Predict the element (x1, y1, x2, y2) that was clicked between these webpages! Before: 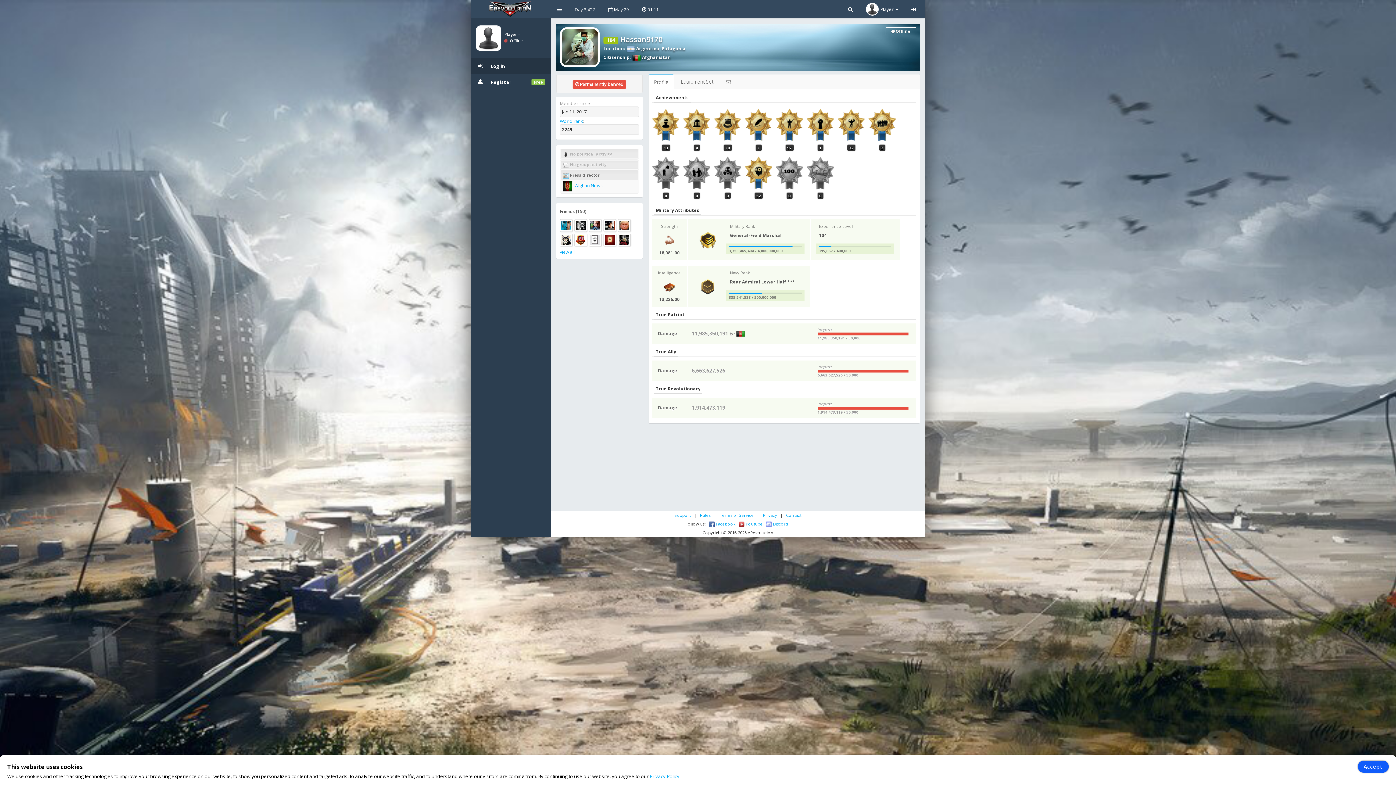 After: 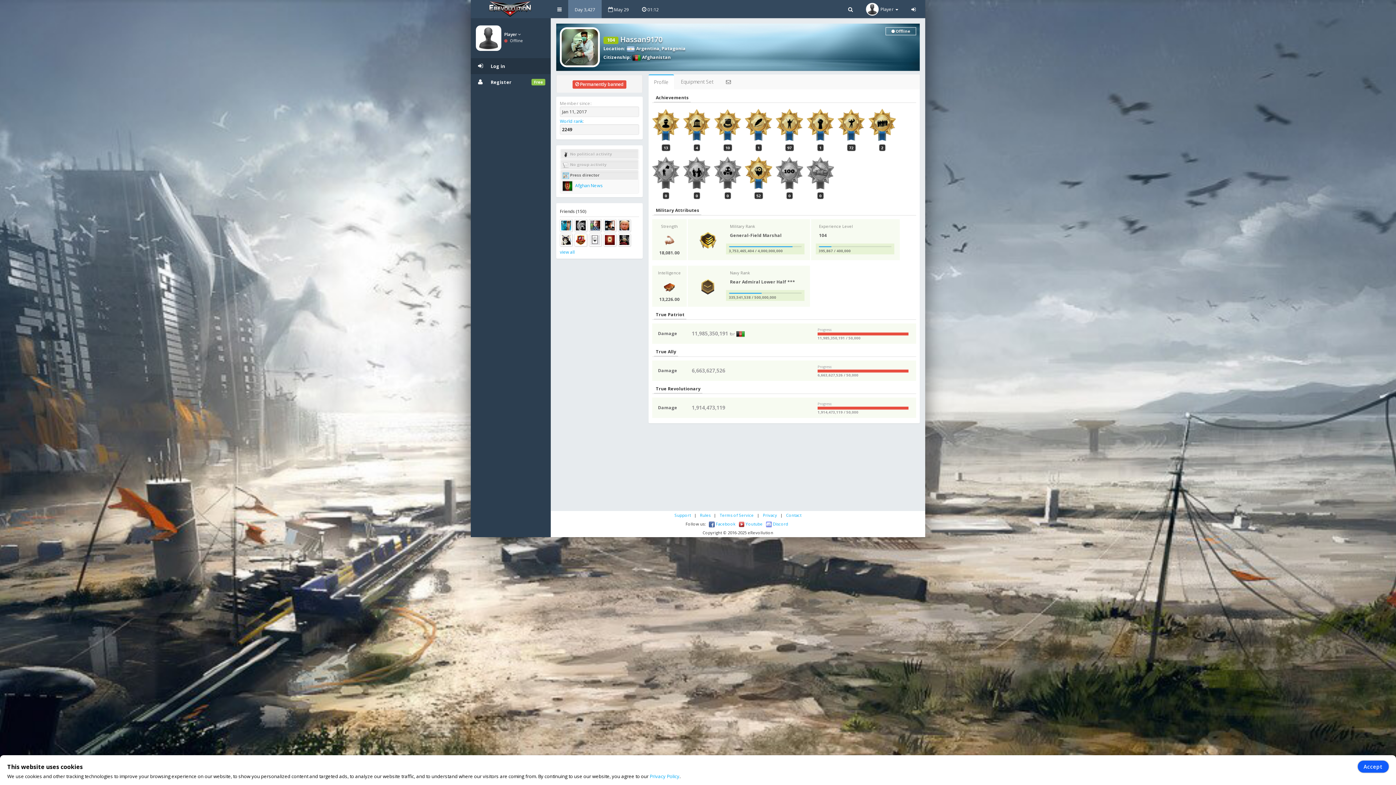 Action: bbox: (568, 0, 601, 18) label: Day 3,427